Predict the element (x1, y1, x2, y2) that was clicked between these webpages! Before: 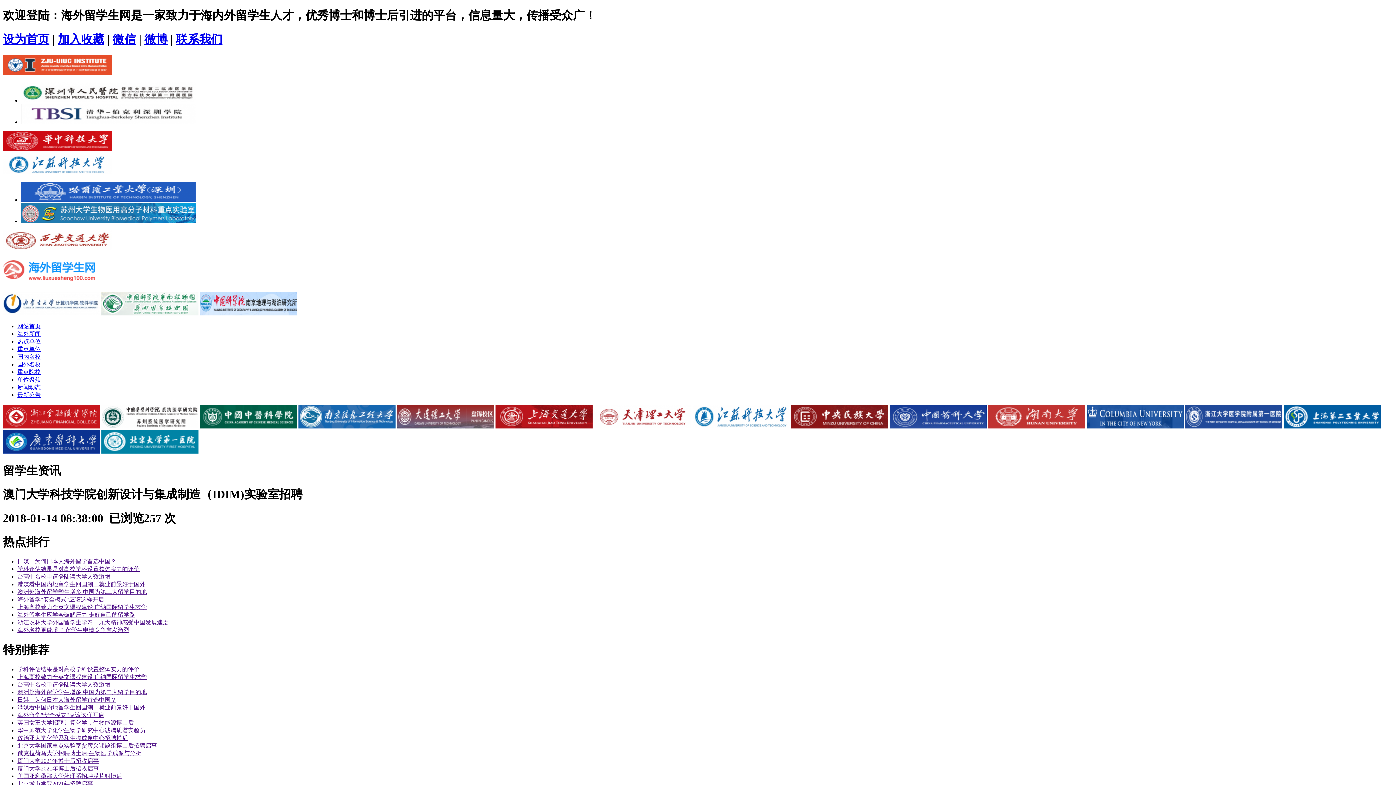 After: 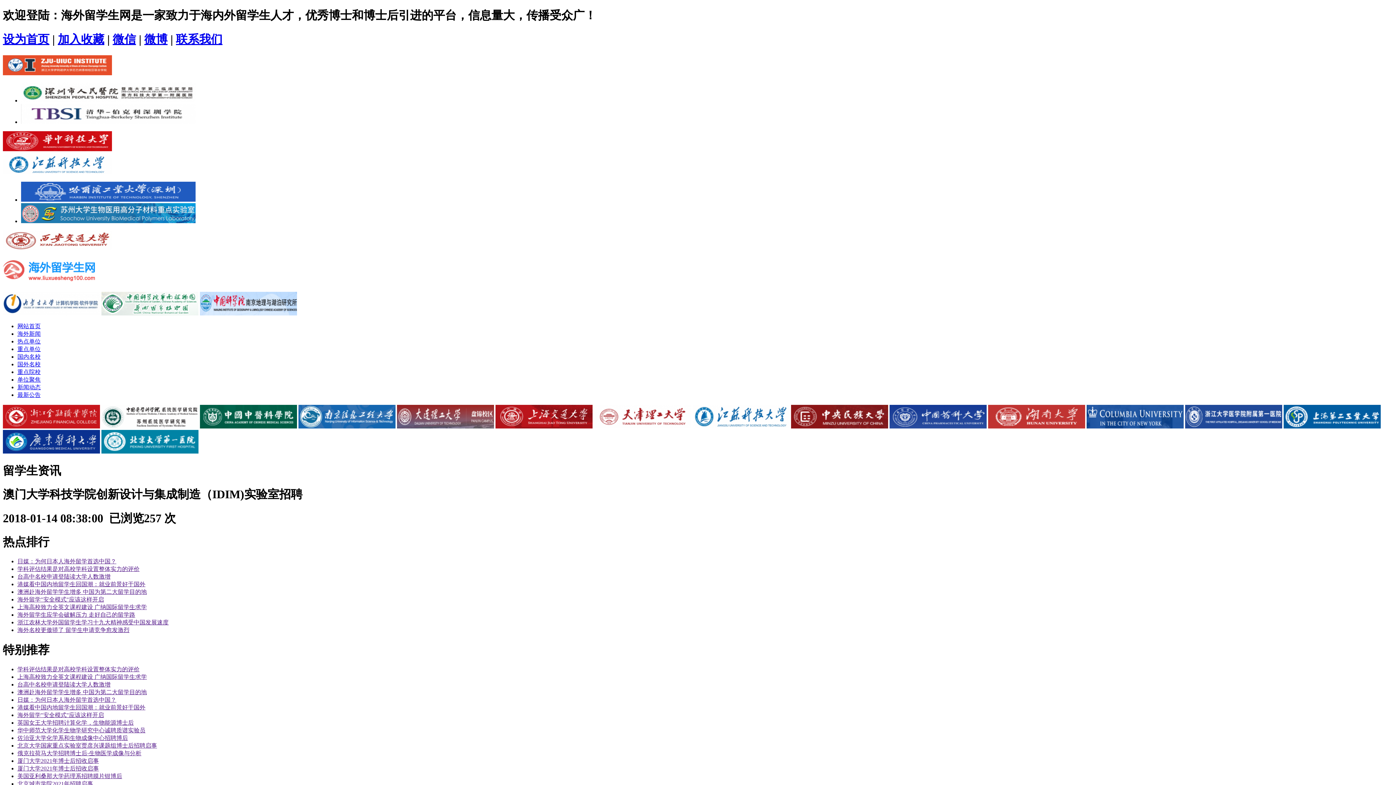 Action: label: 海外留学"安全模式"应该这样开启 bbox: (17, 712, 104, 718)